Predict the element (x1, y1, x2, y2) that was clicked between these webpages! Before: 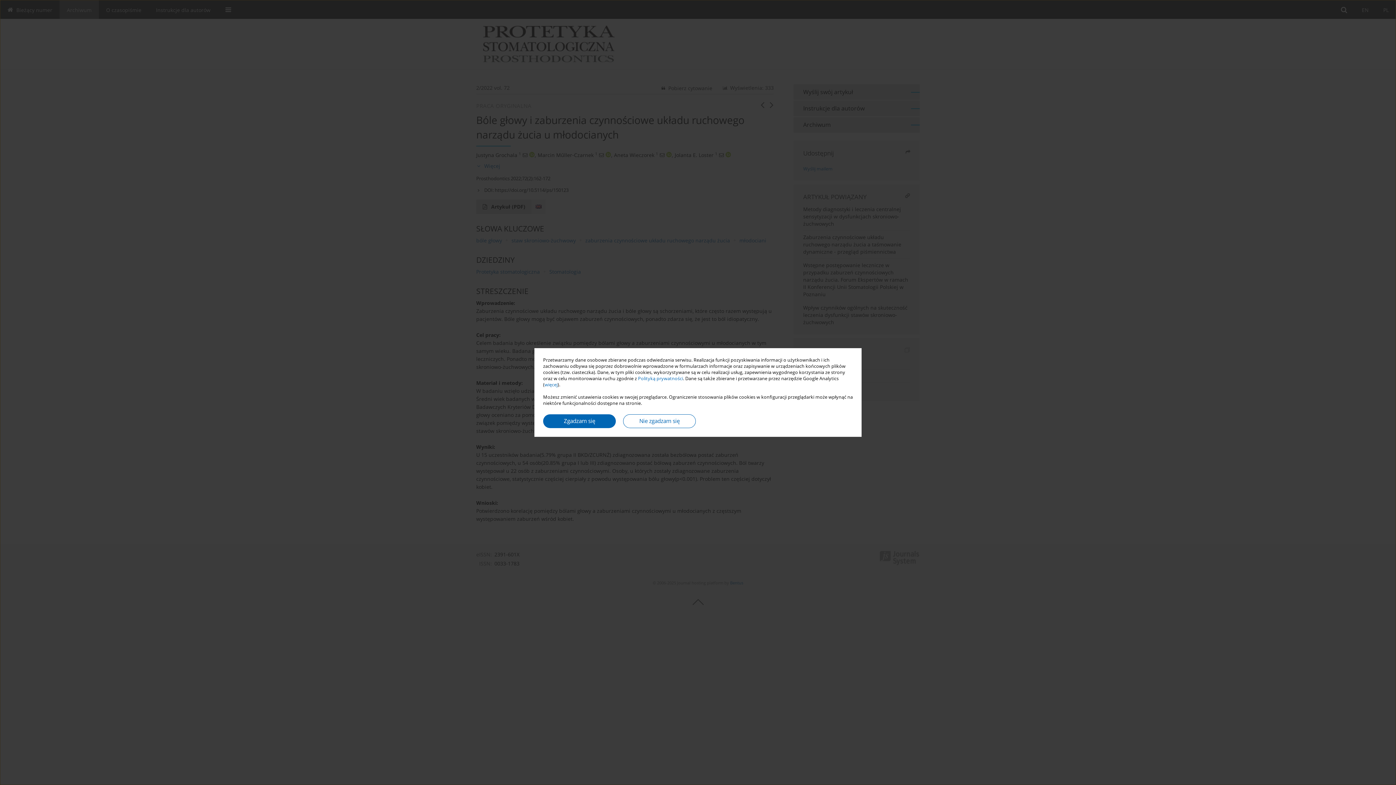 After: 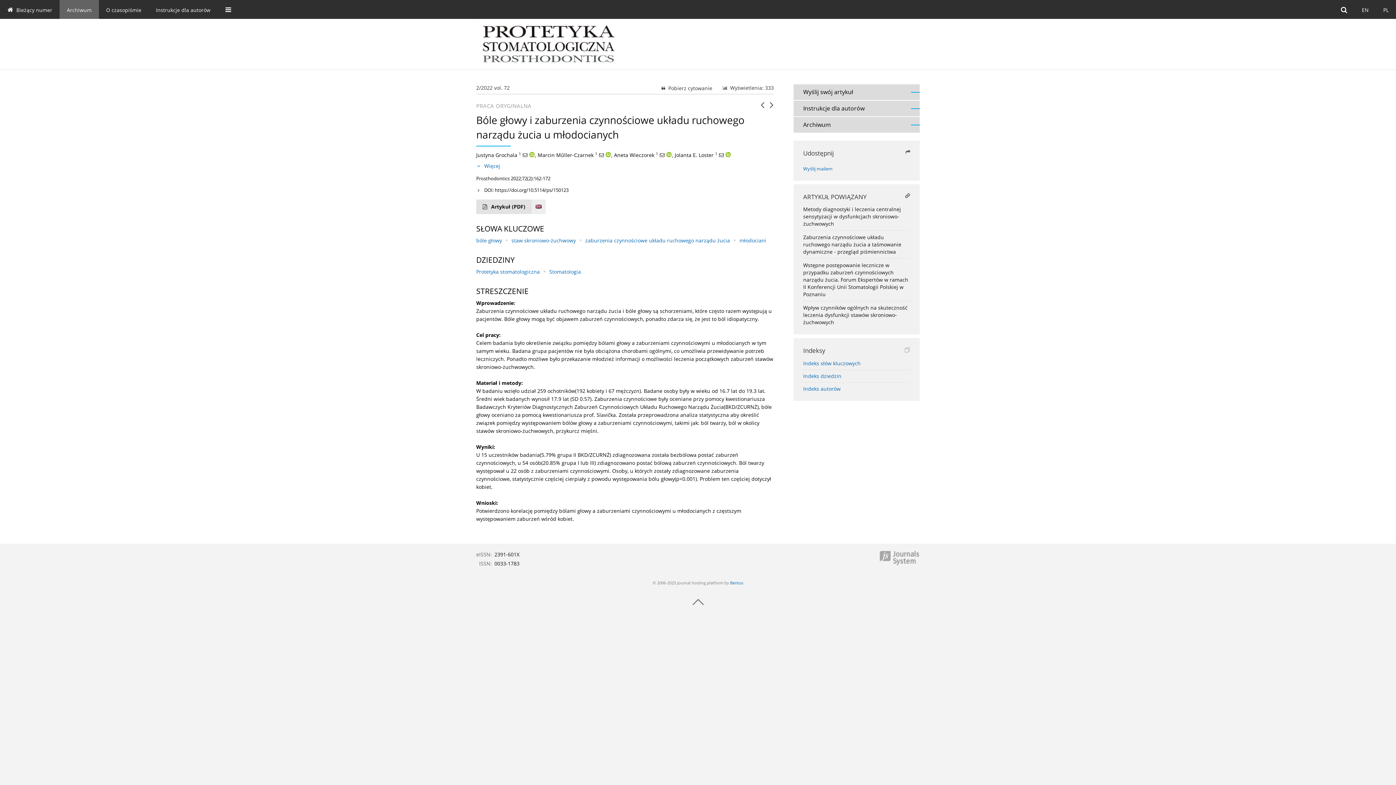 Action: label: Zgadzam się bbox: (543, 414, 616, 428)